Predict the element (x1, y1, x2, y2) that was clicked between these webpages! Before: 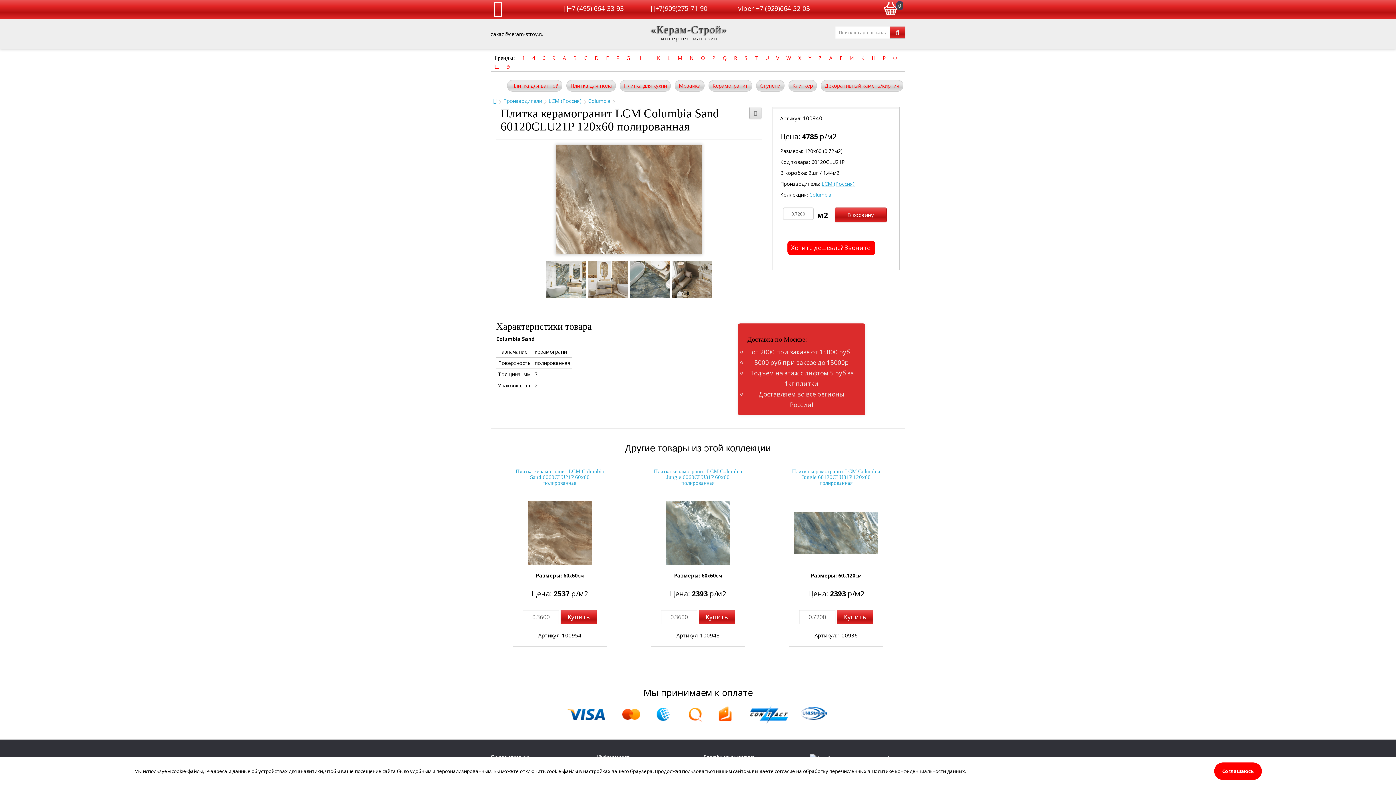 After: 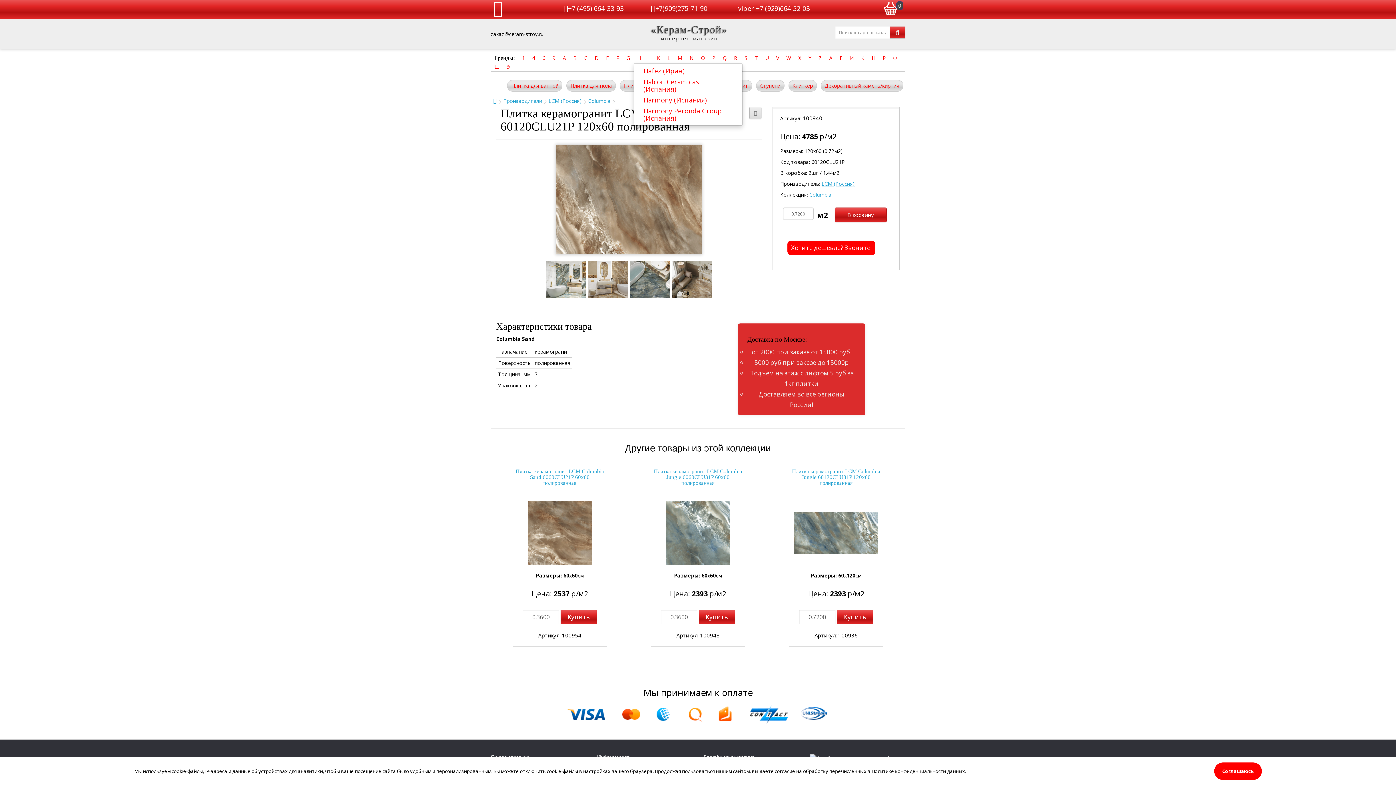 Action: label: H bbox: (637, 54, 641, 61)